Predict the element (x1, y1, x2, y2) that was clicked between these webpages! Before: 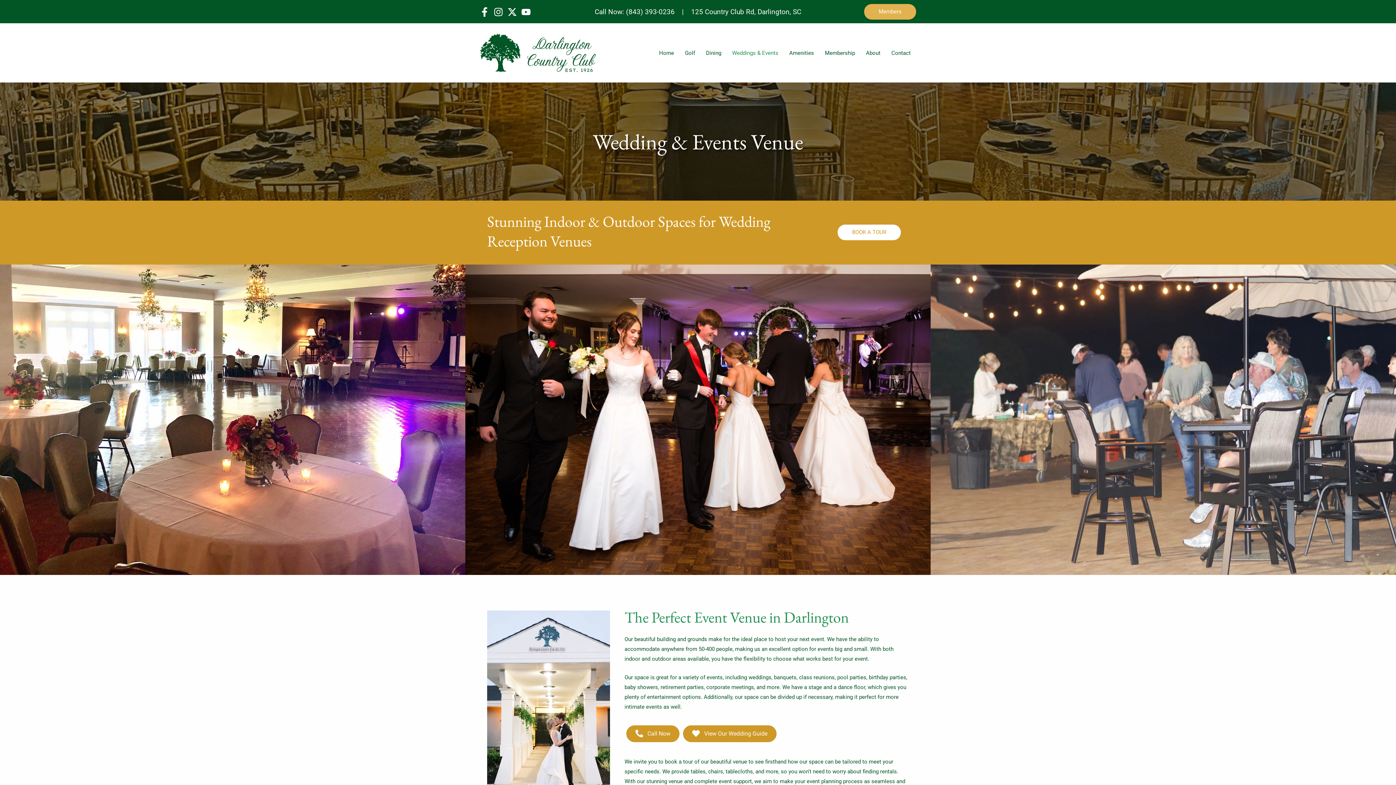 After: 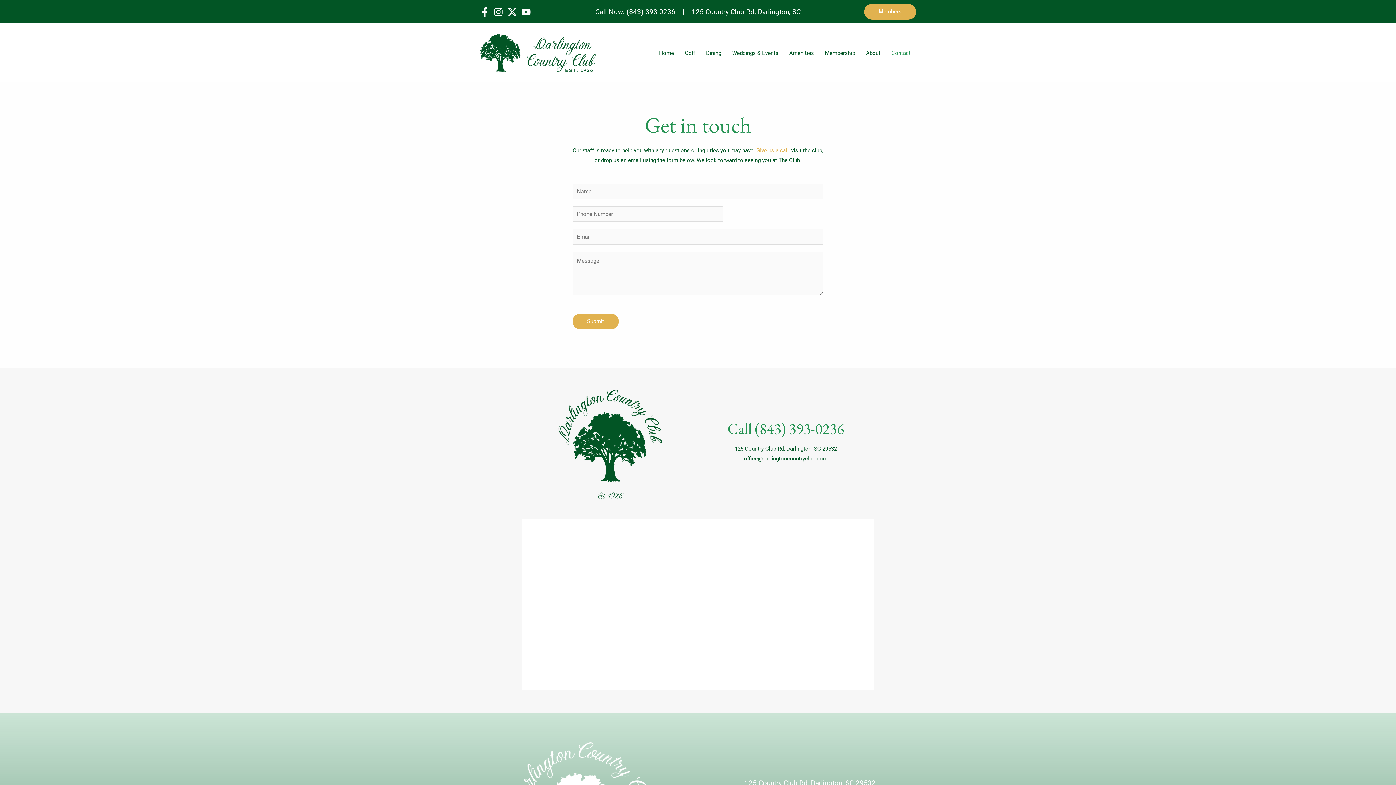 Action: bbox: (837, 224, 901, 240) label: BOOK A TOUR